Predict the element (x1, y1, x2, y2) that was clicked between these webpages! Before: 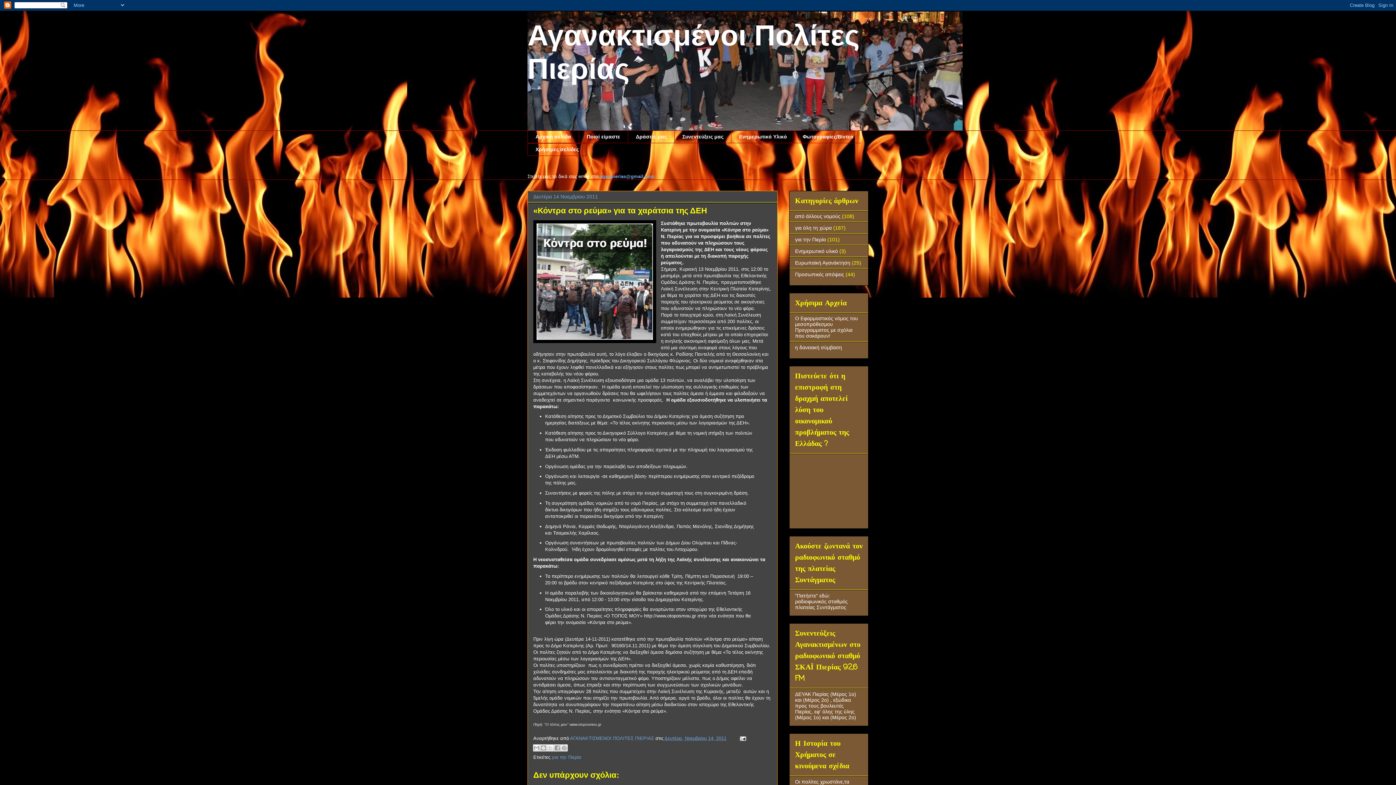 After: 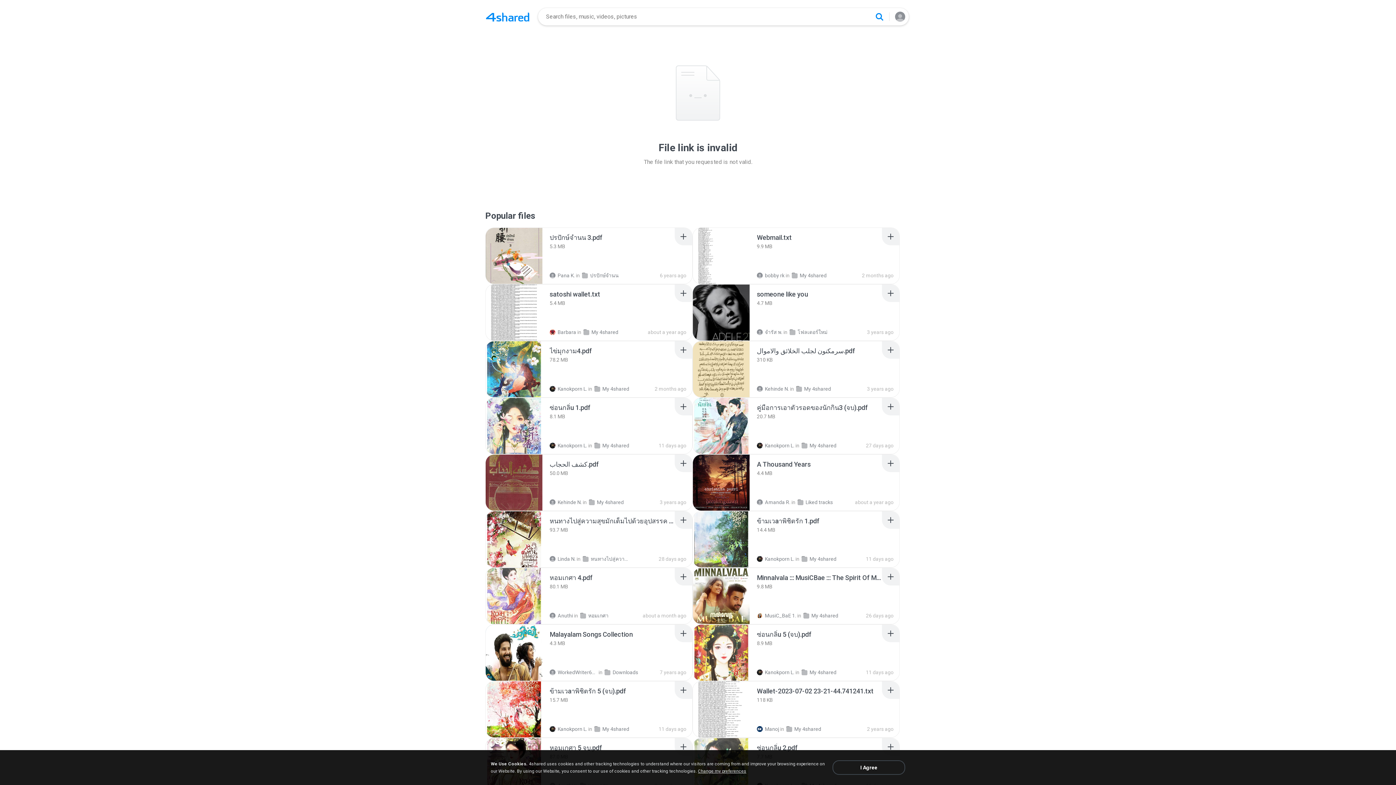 Action: bbox: (795, 691, 856, 697) label: ΔΕΥΑΚ Πιερίας (Μέρος 1ο)